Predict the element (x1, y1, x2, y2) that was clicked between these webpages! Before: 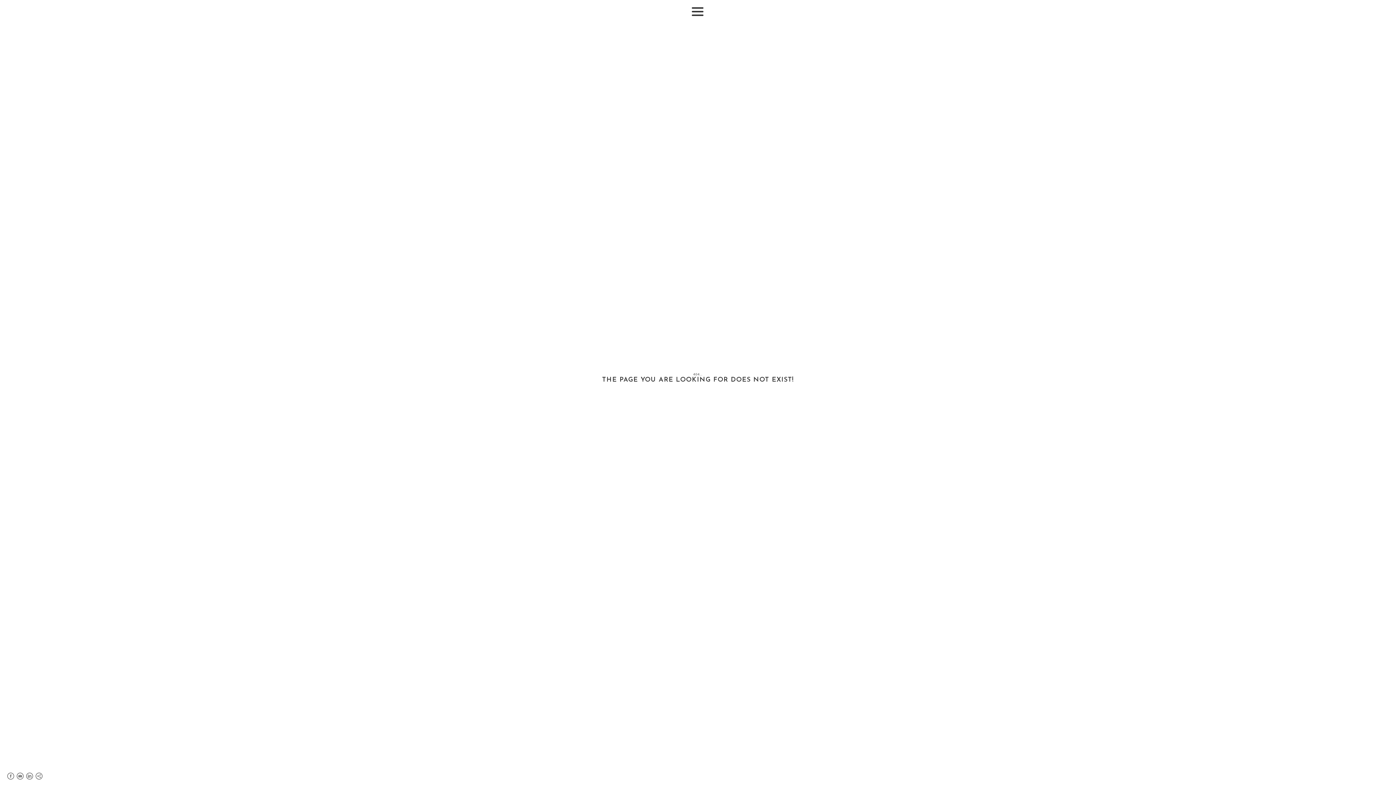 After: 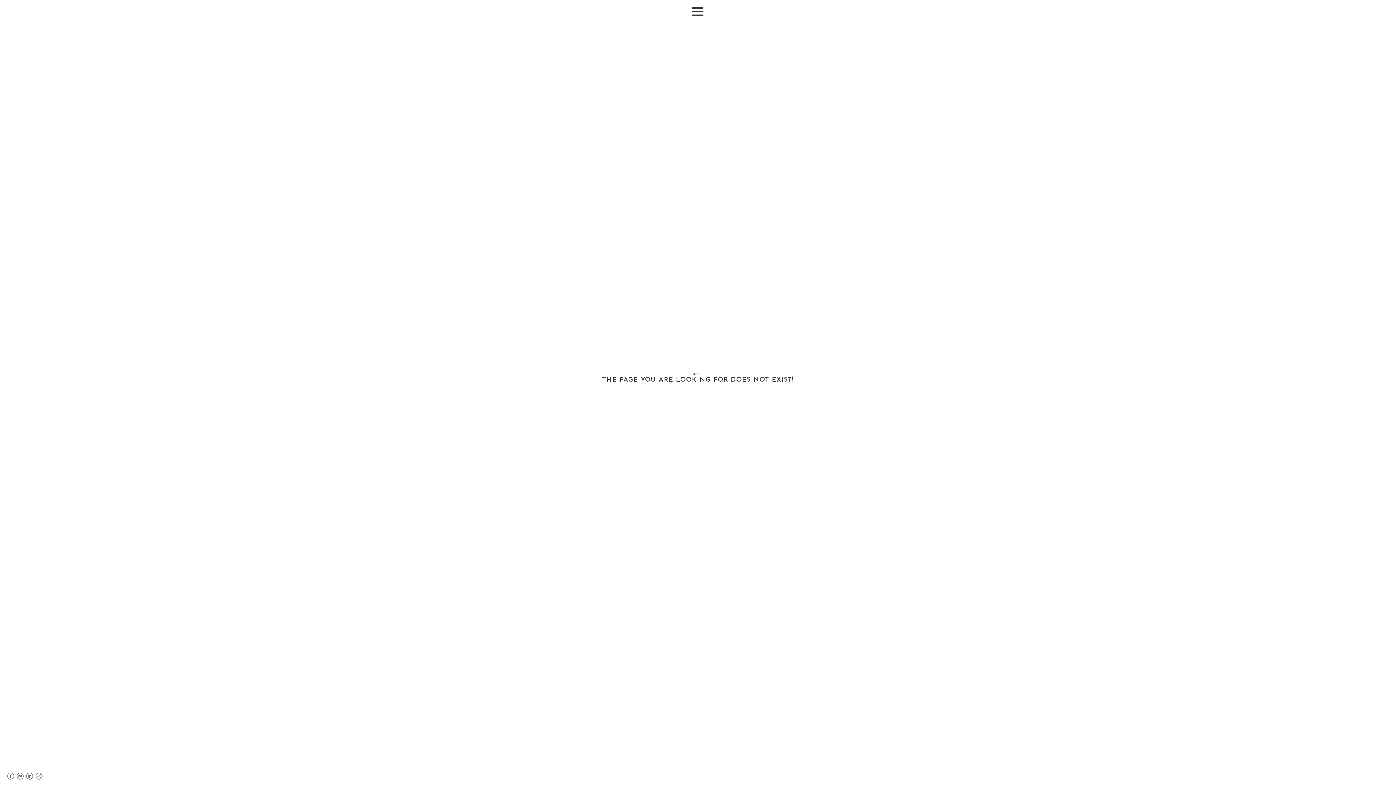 Action: bbox: (7, 775, 14, 781)